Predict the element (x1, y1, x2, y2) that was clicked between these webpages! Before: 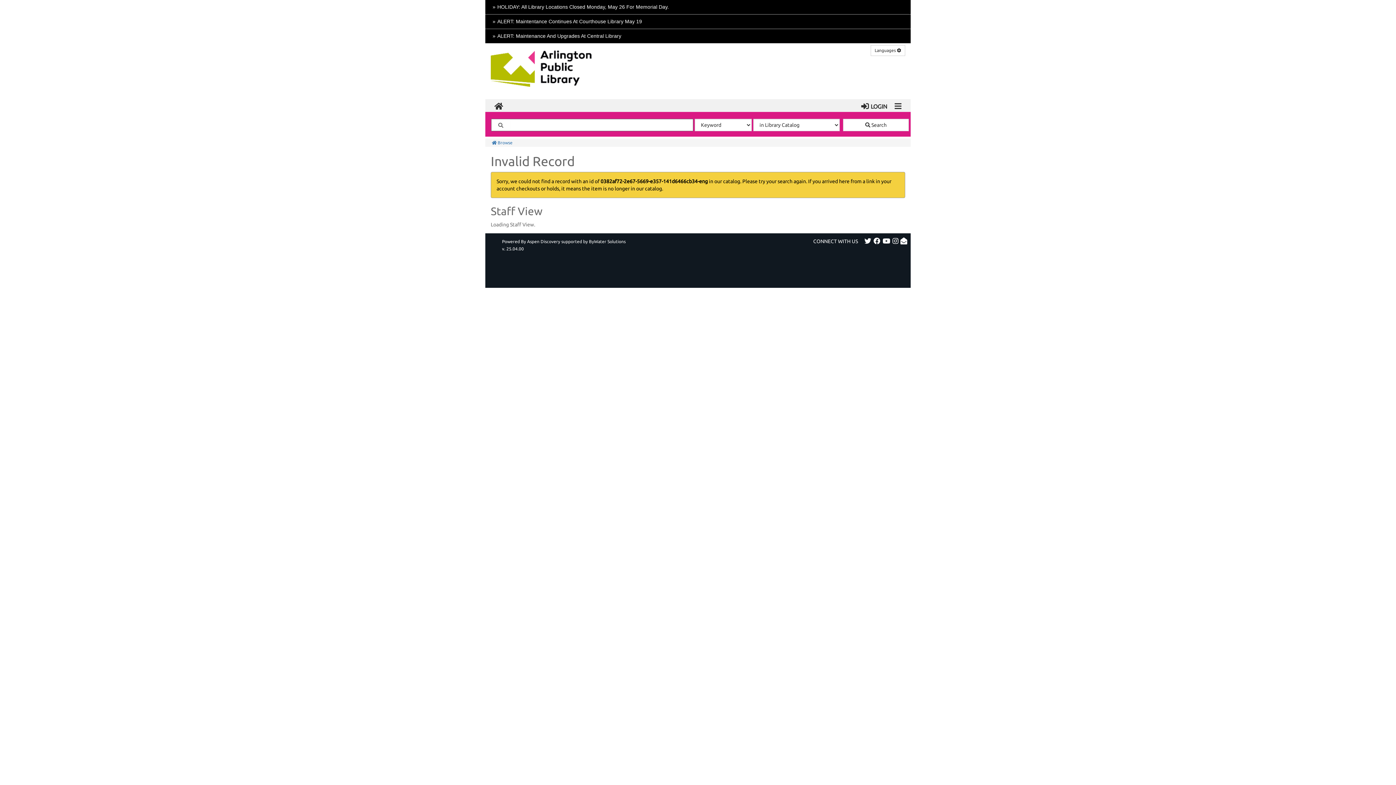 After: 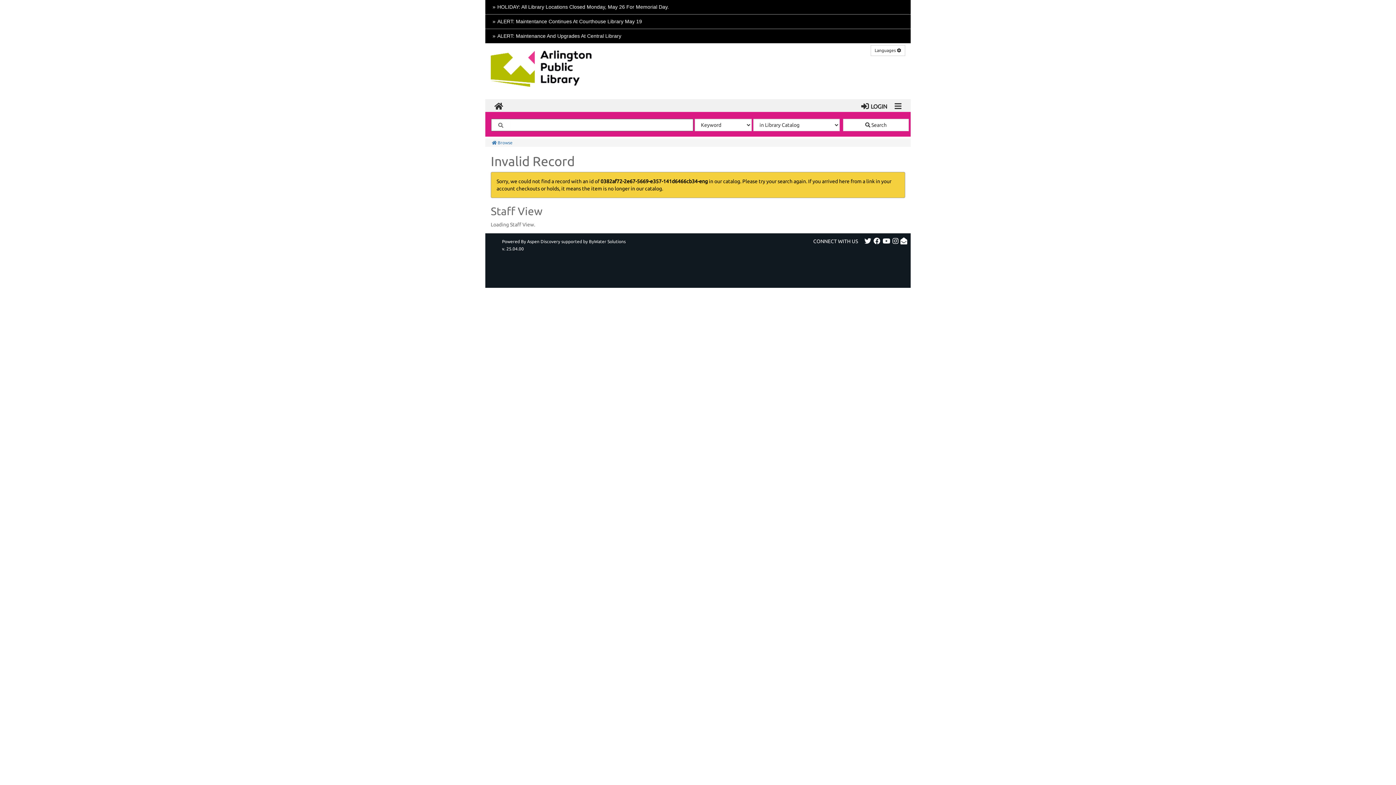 Action: label: Follow us on Instagram (opens in a new window) bbox: (891, 238, 899, 244)